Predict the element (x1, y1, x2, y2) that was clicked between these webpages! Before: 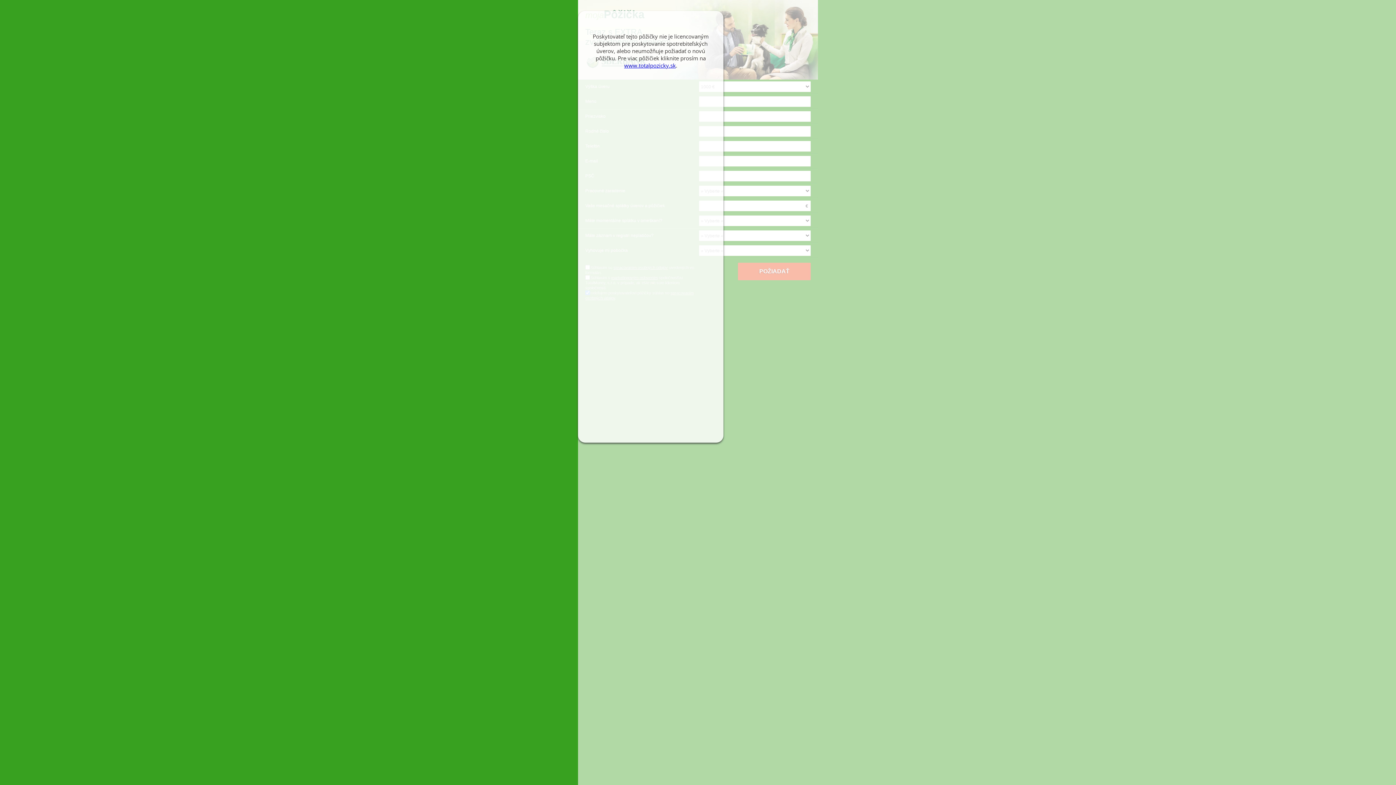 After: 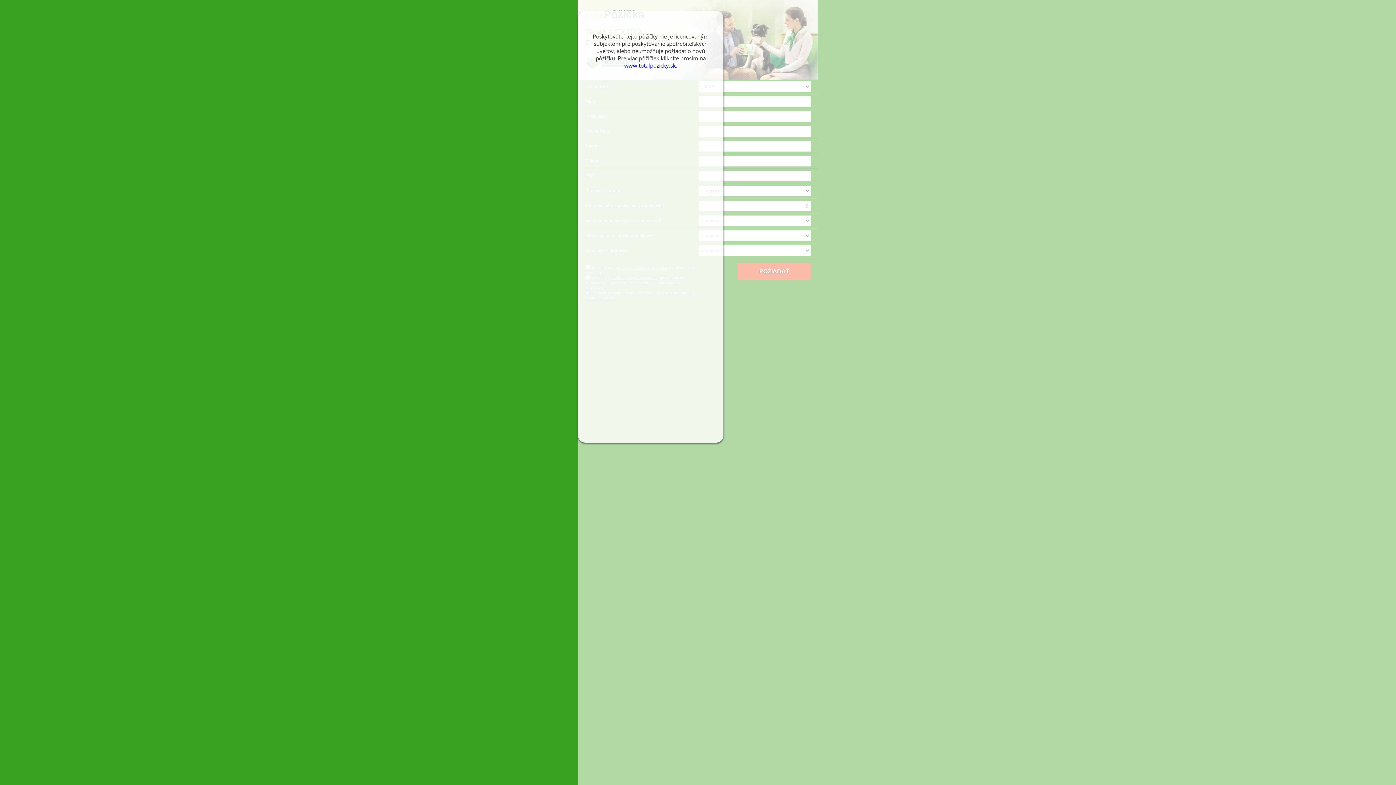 Action: bbox: (624, 61, 676, 69) label: www.totalpozicky.sk